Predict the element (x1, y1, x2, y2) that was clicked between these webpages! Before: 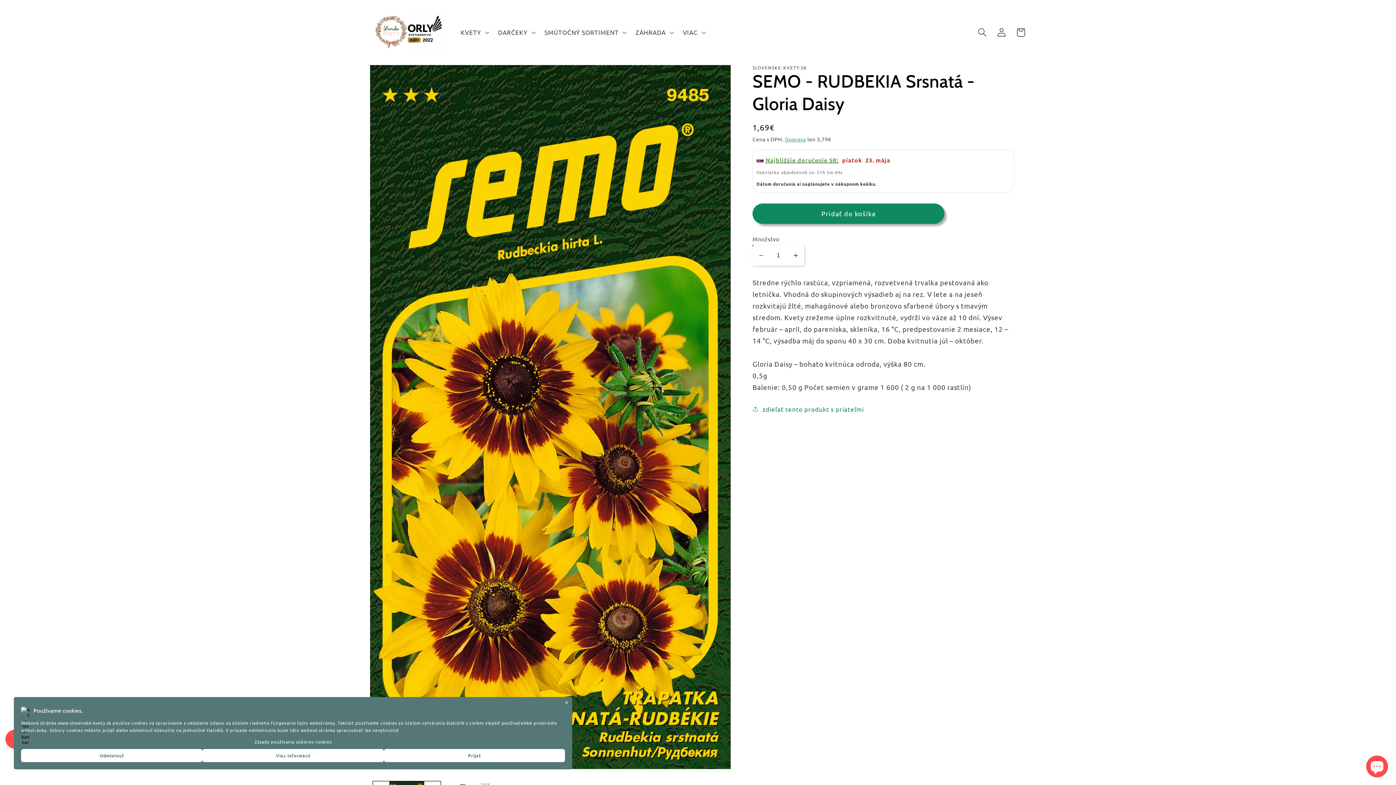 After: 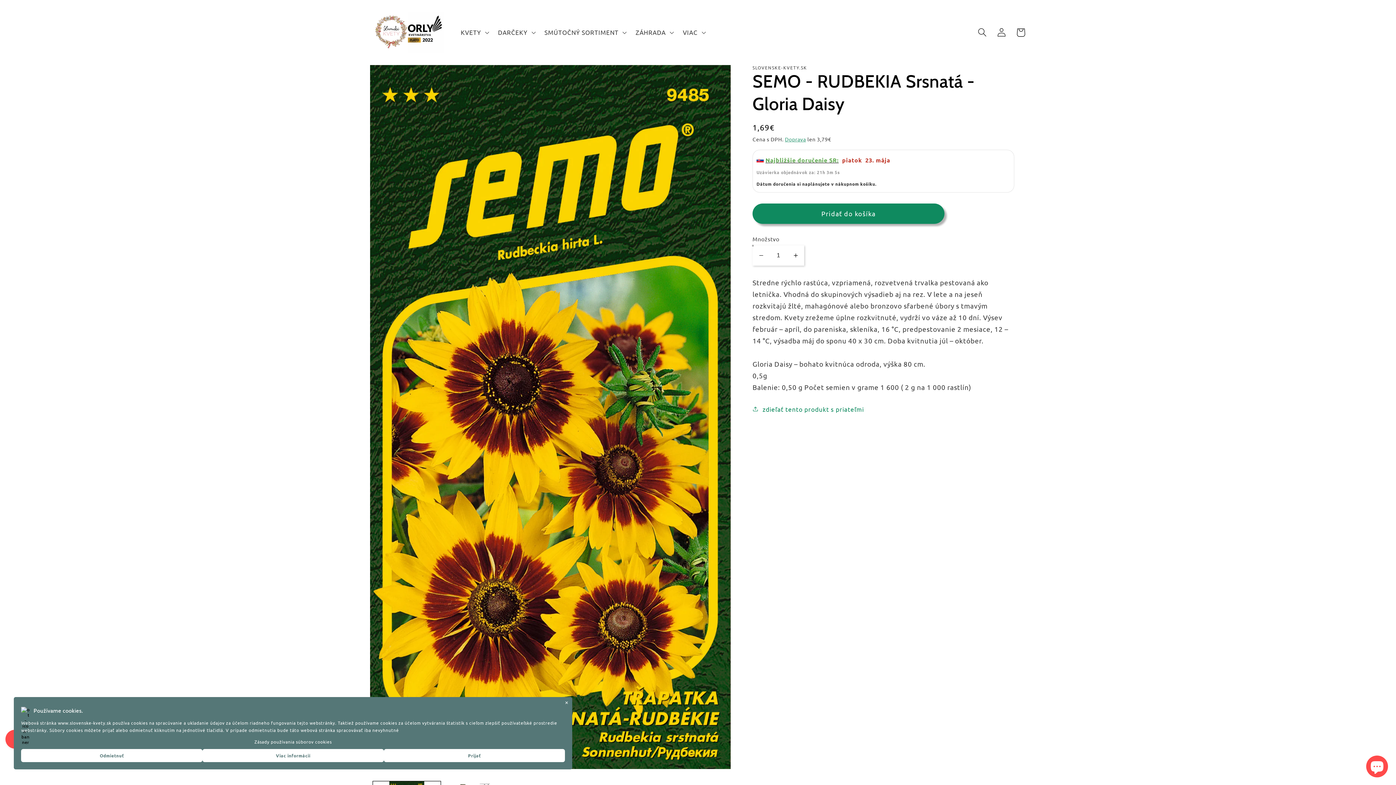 Action: label: Pridať do košíka bbox: (752, 203, 944, 223)